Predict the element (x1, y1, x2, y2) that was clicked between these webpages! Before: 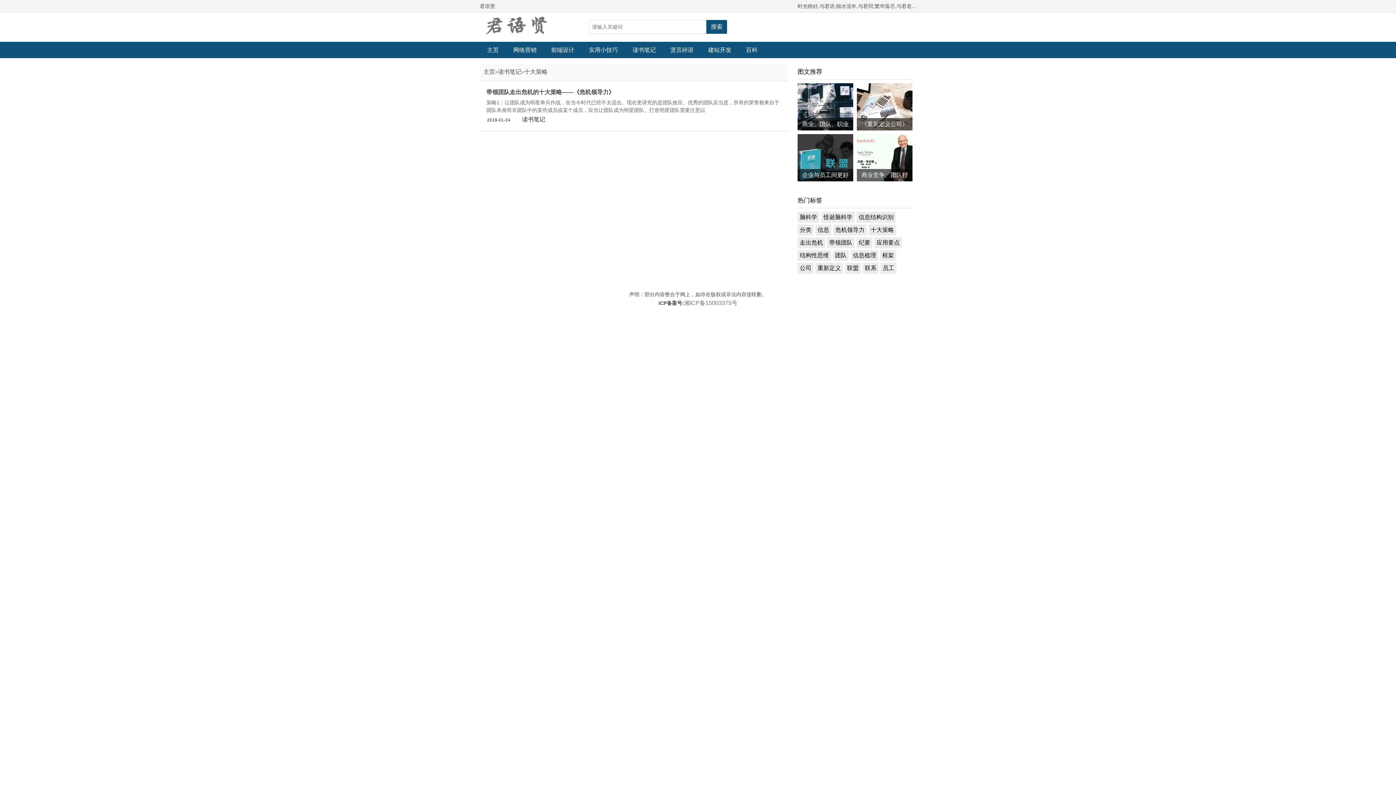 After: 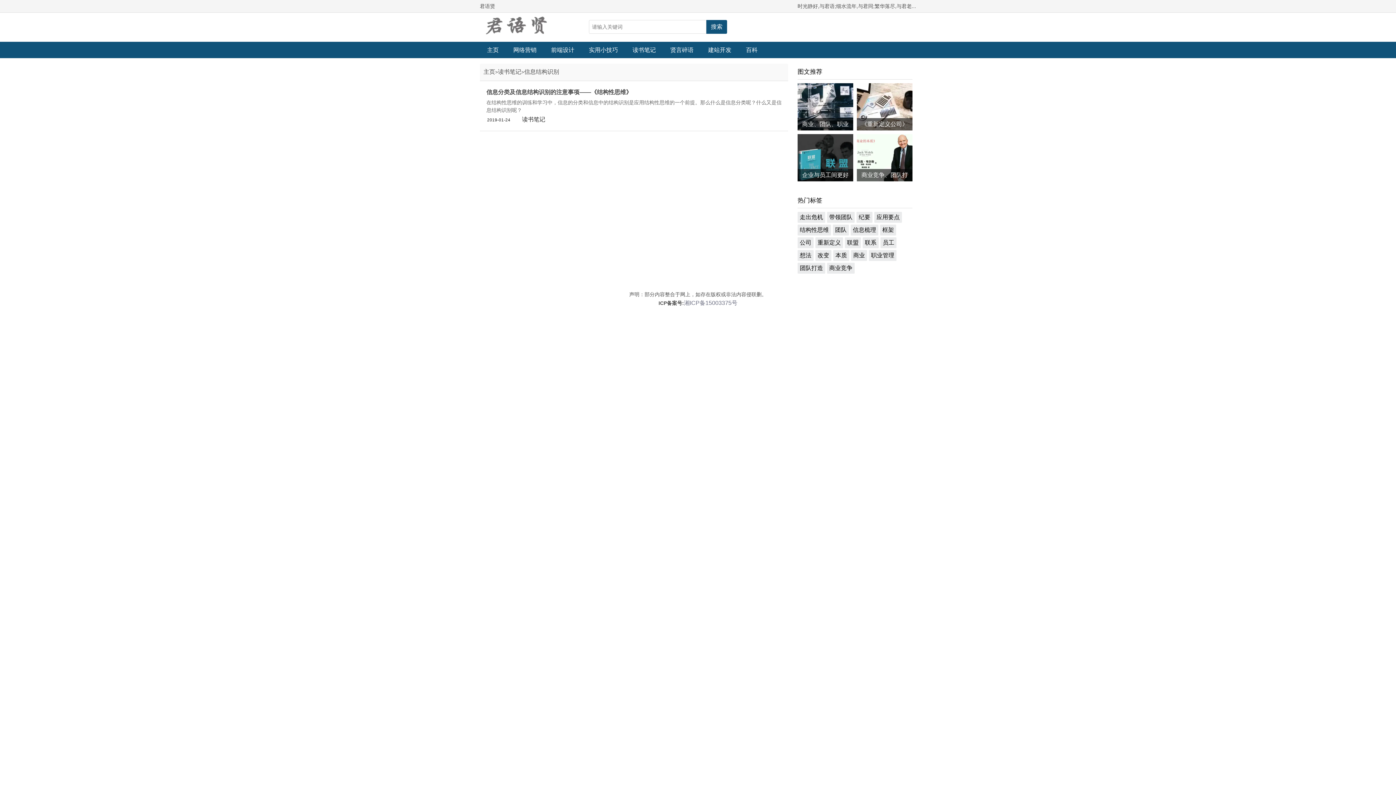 Action: label: 信息结构识别 bbox: (856, 212, 896, 222)